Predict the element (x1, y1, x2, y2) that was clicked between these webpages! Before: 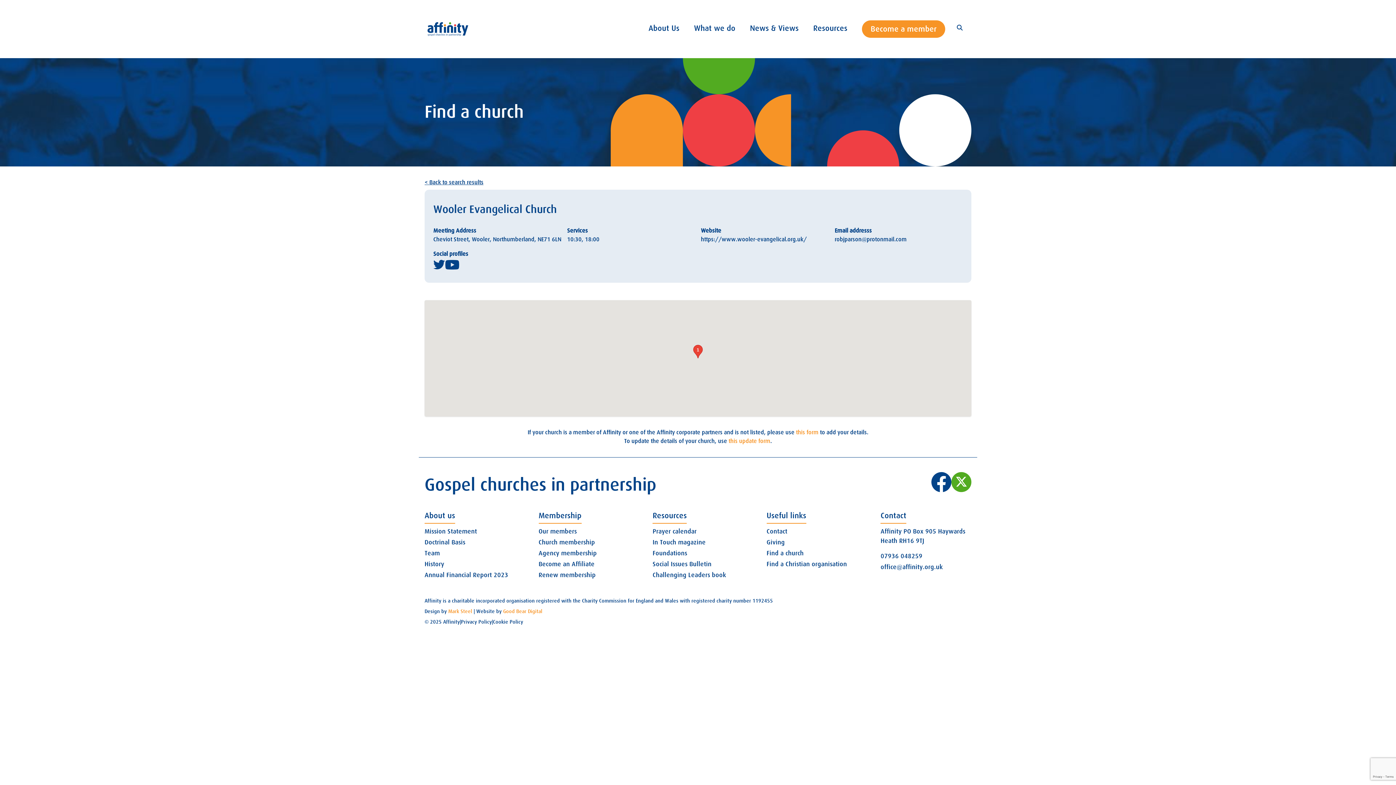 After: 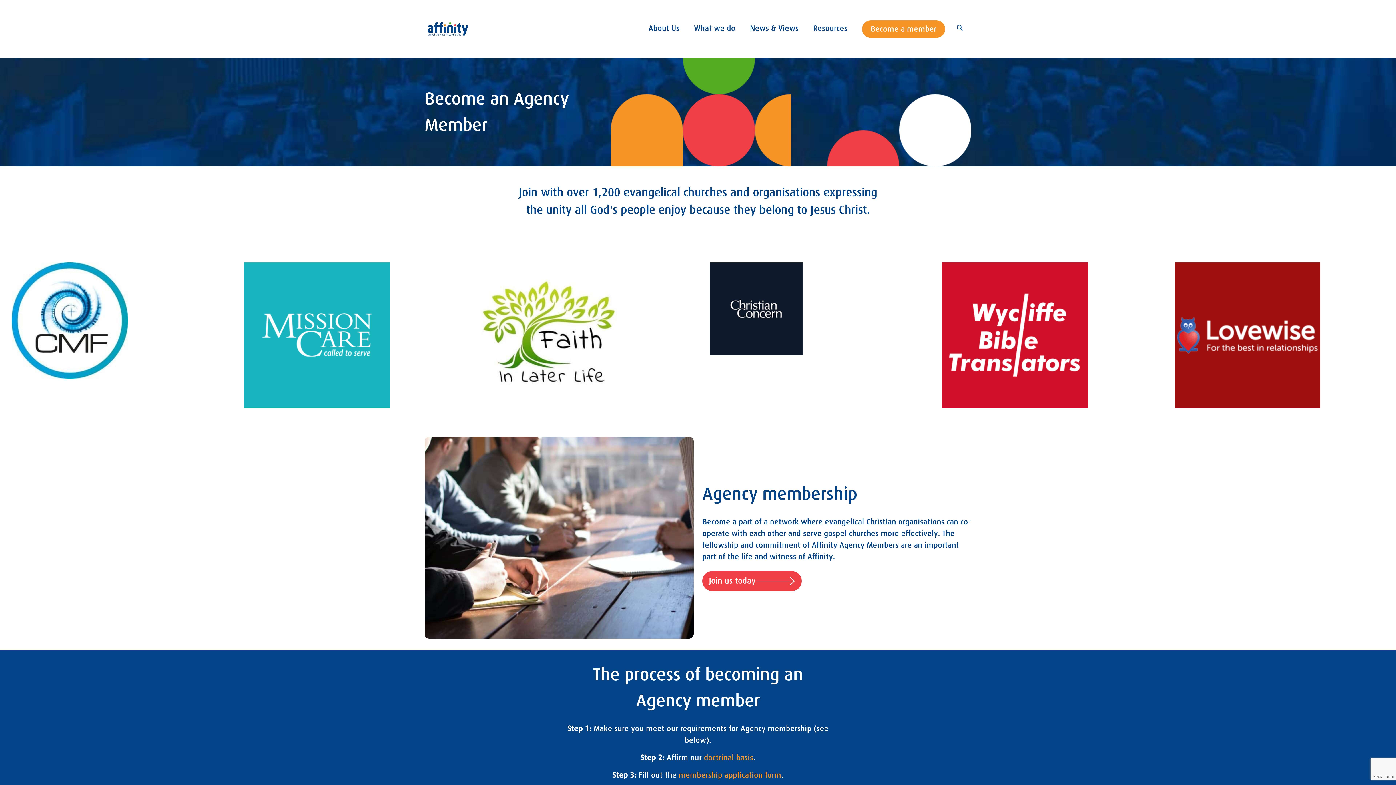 Action: label: Agency membership bbox: (538, 549, 596, 557)